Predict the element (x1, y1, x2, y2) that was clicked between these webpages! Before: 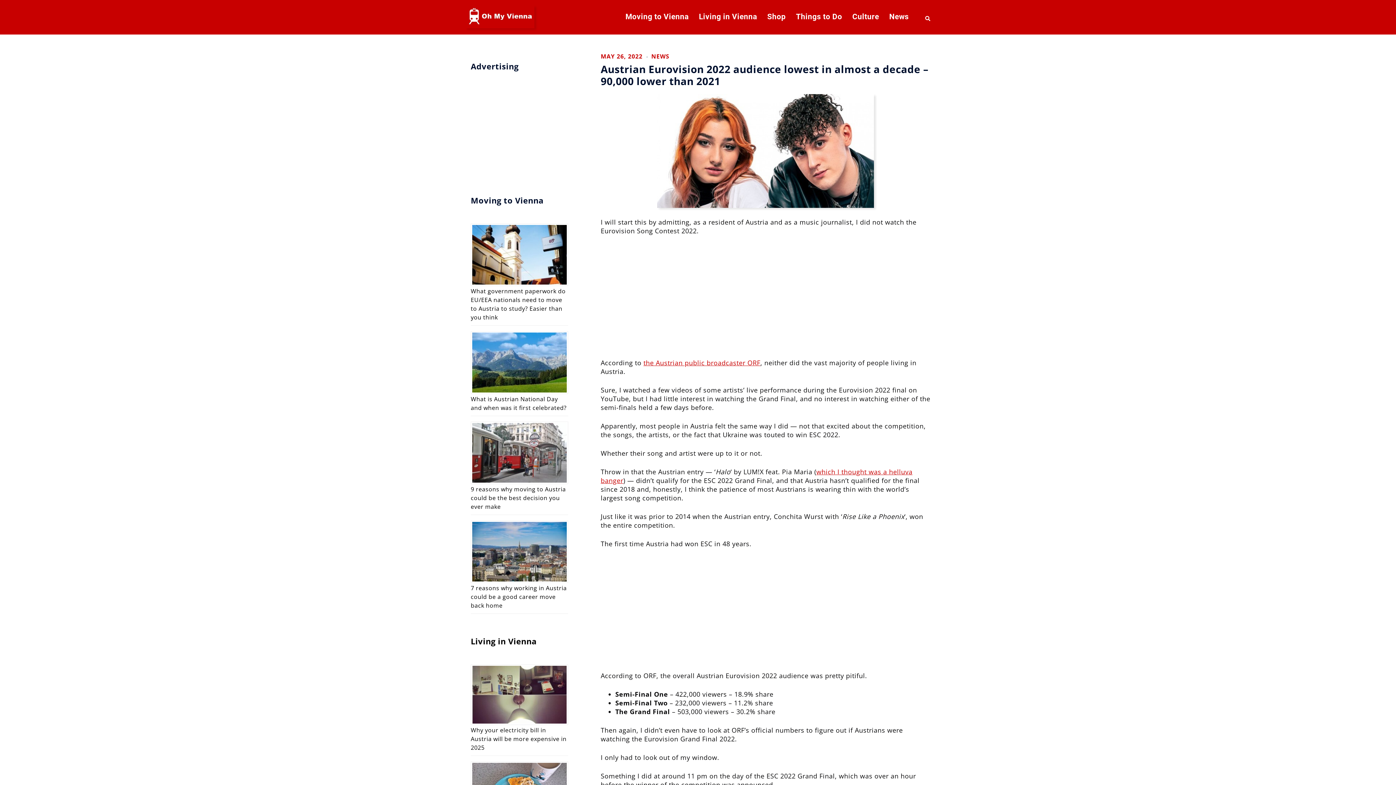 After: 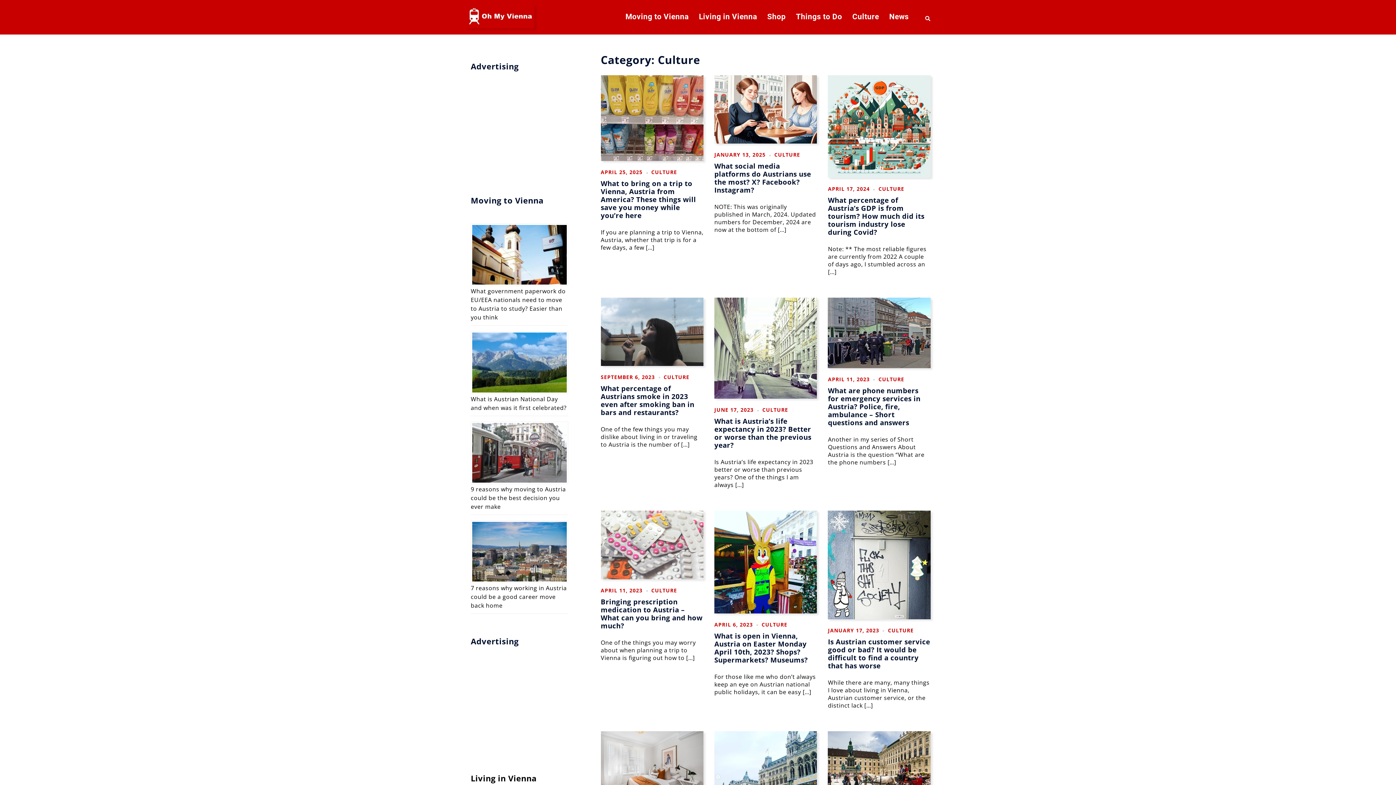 Action: label: Culture bbox: (852, 11, 879, 21)